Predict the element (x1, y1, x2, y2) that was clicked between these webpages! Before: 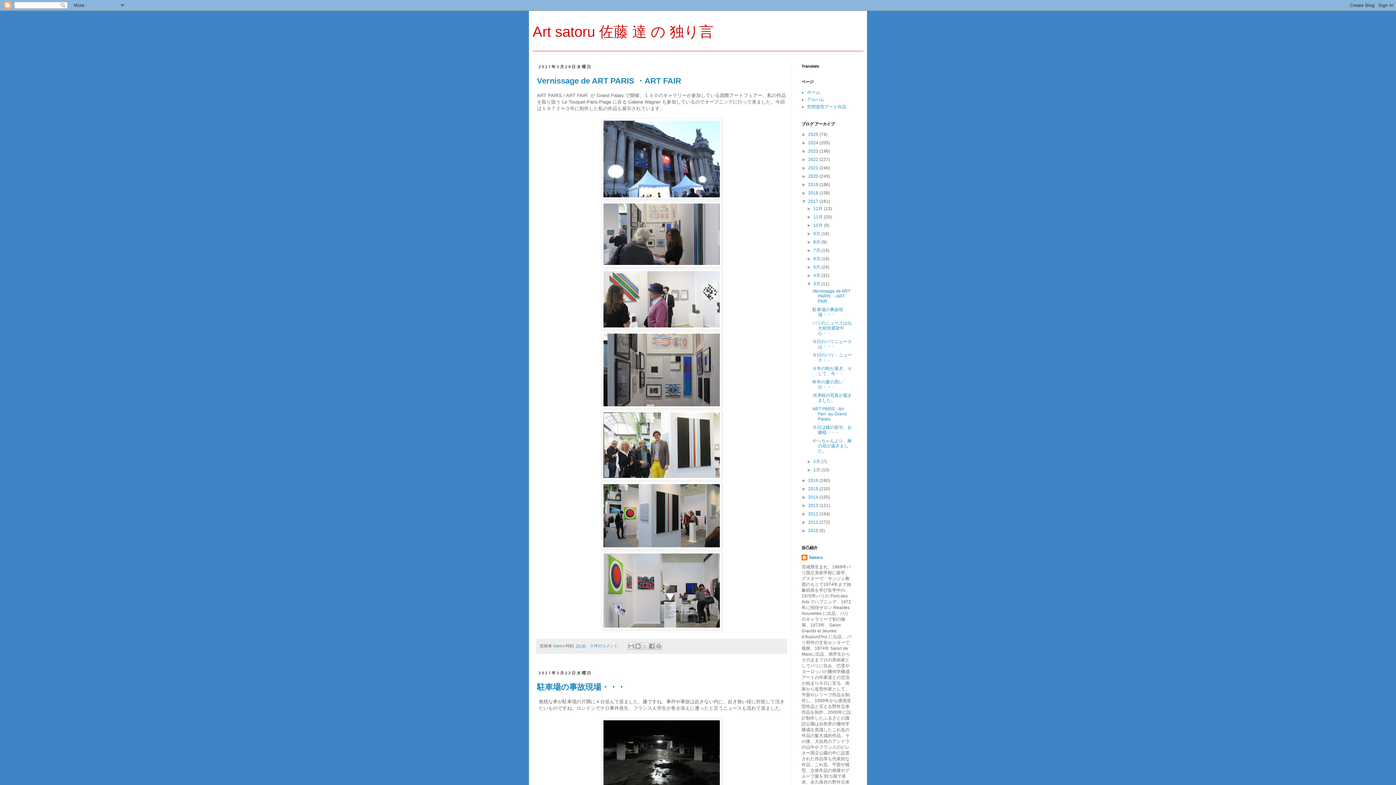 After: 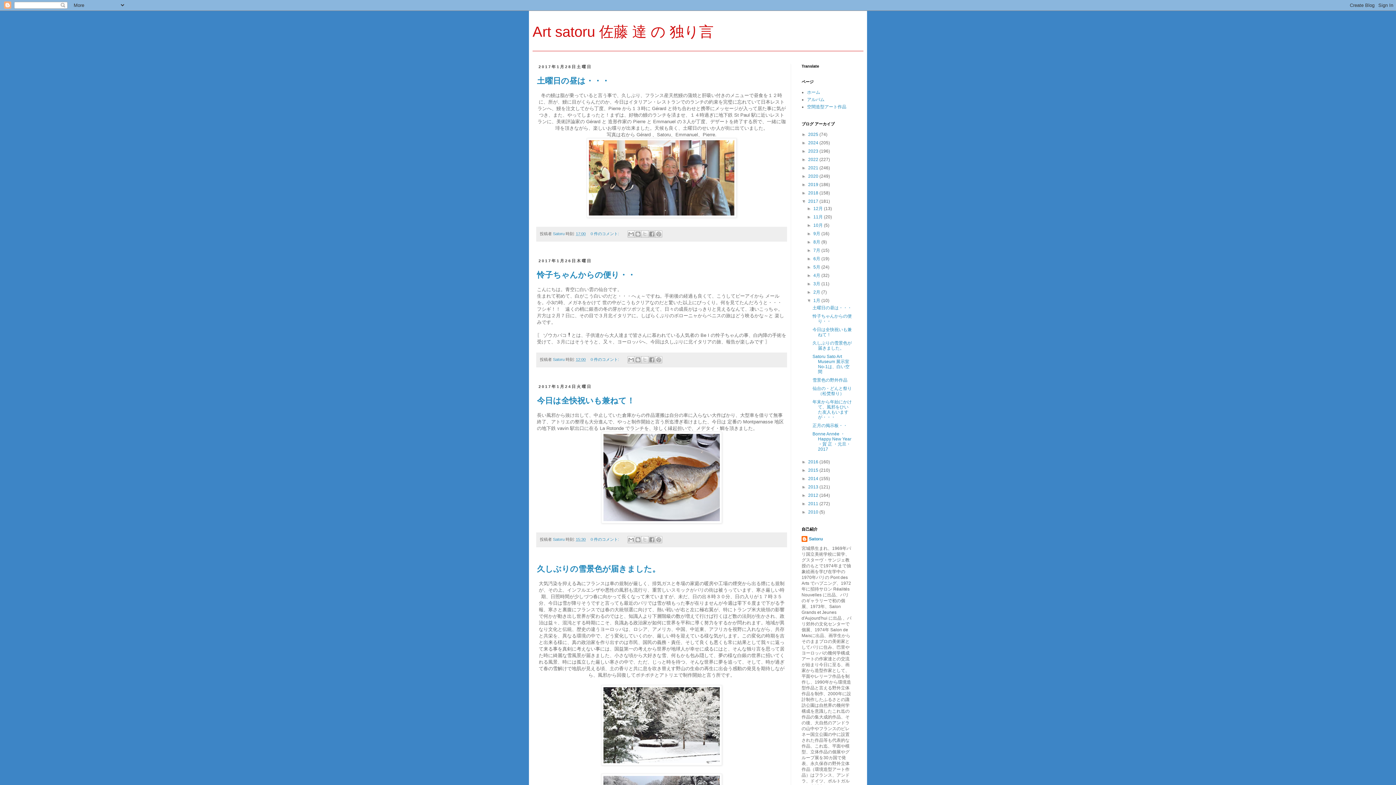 Action: bbox: (813, 467, 821, 472) label: 1月 